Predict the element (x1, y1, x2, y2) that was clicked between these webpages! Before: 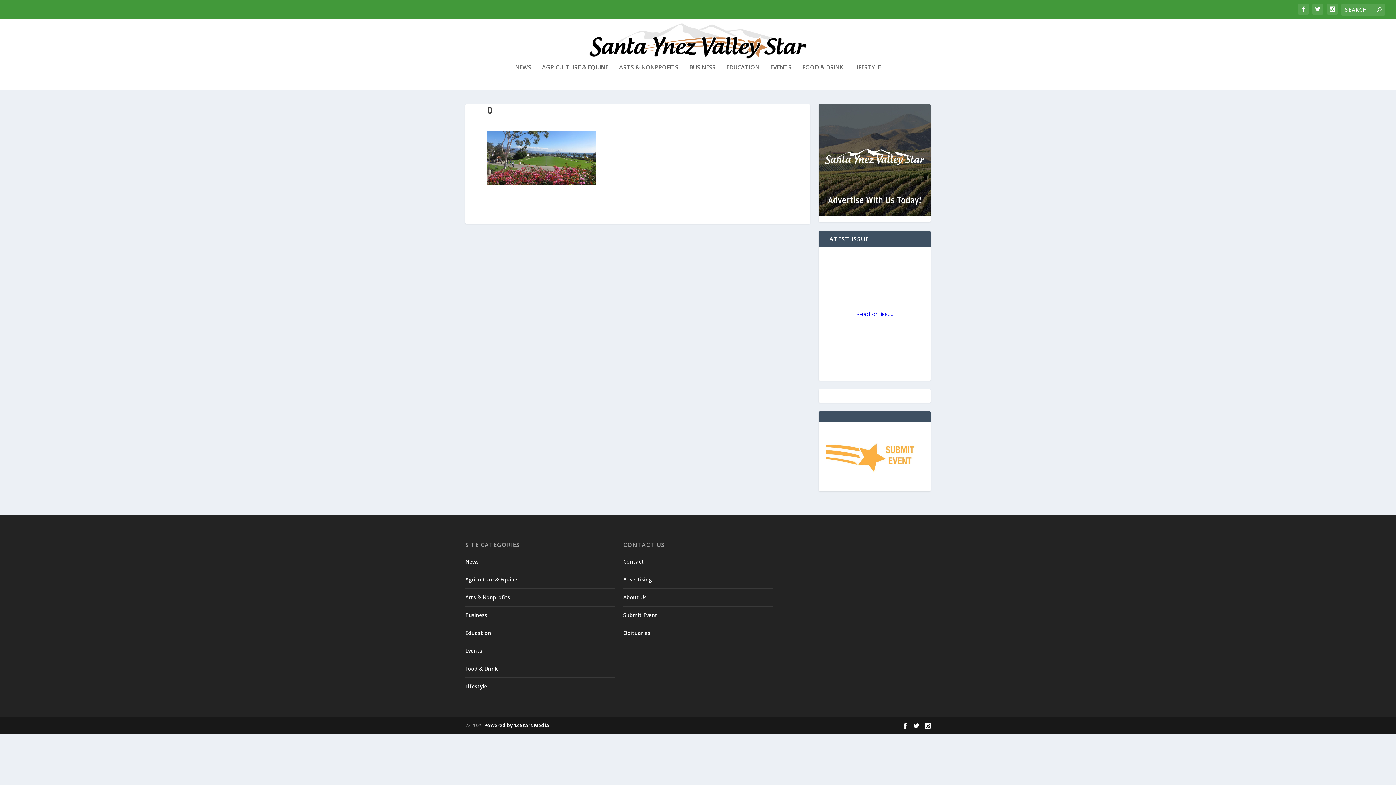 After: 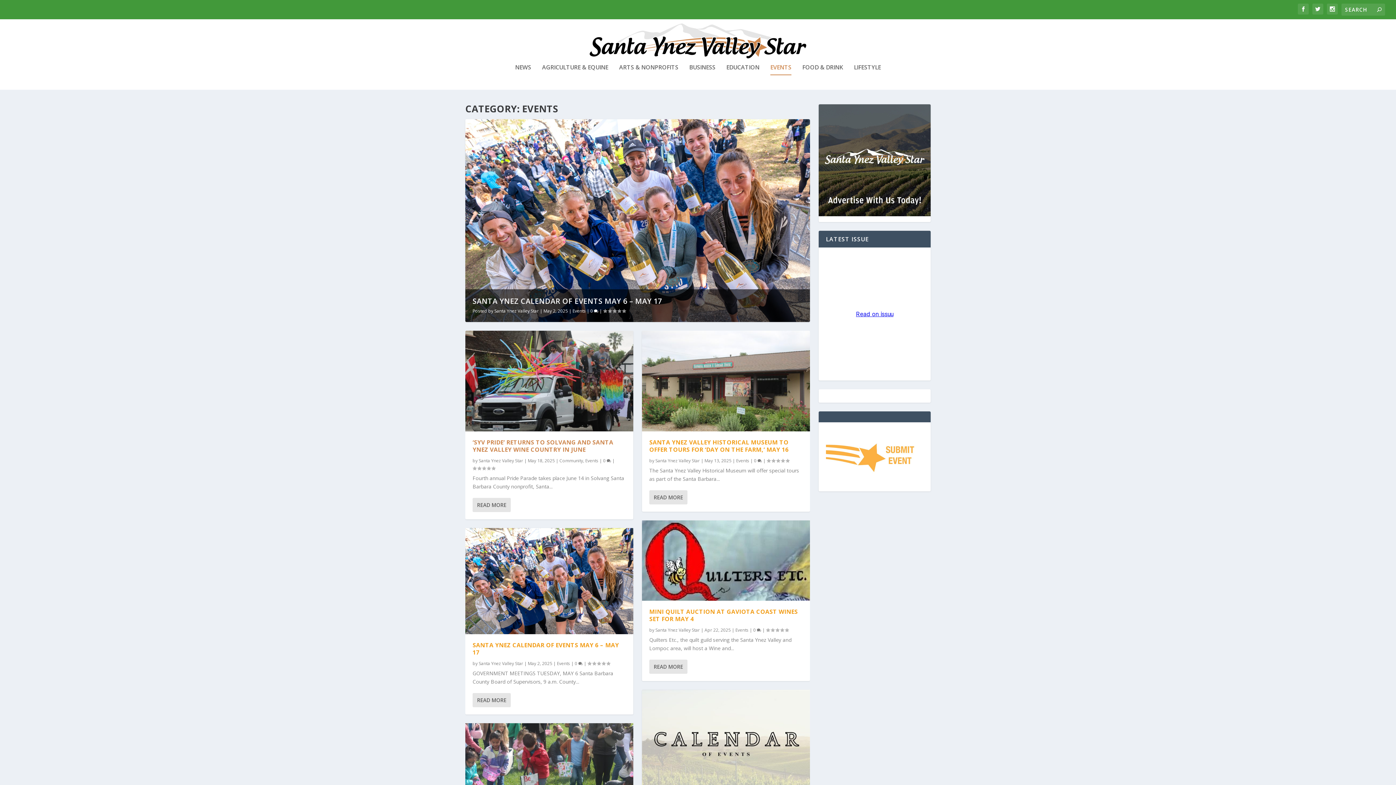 Action: bbox: (465, 647, 482, 654) label: Events